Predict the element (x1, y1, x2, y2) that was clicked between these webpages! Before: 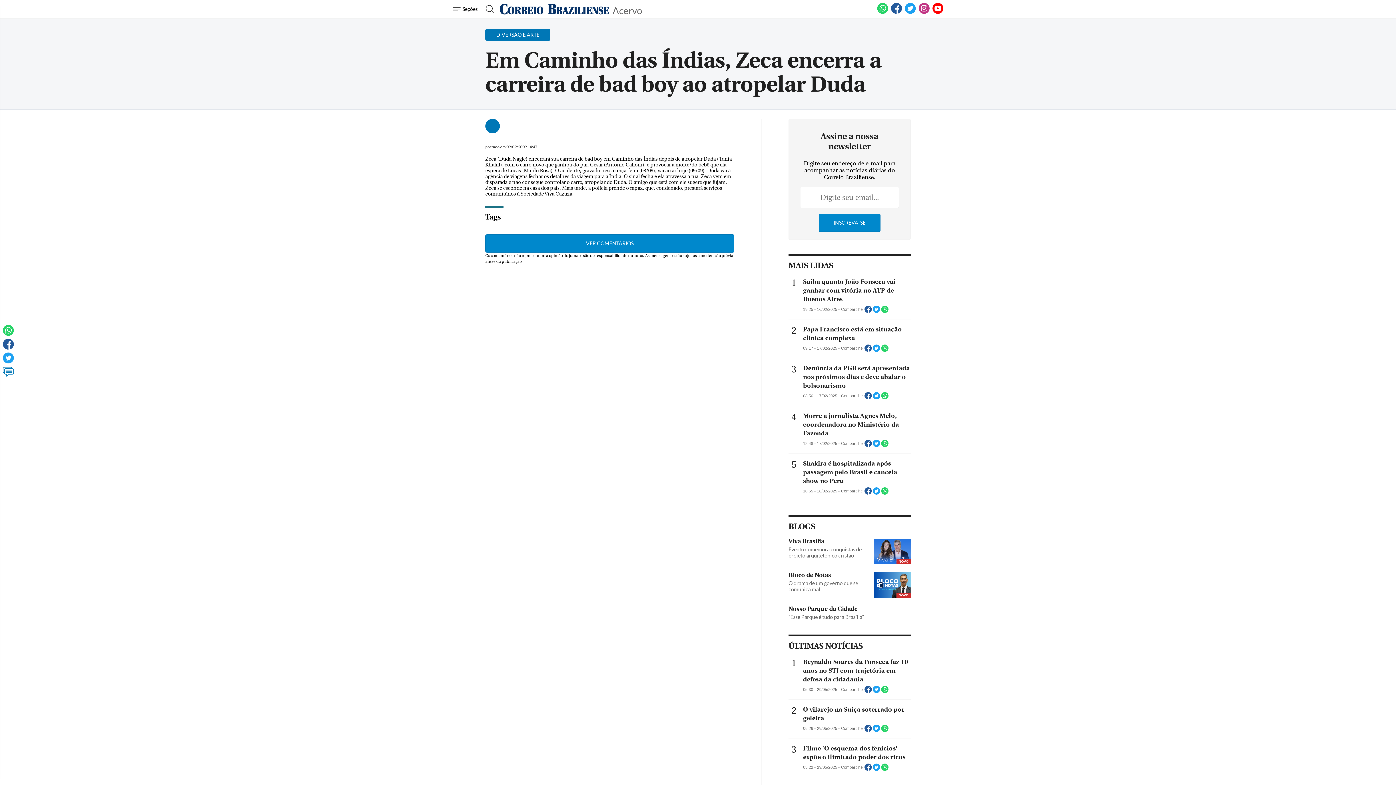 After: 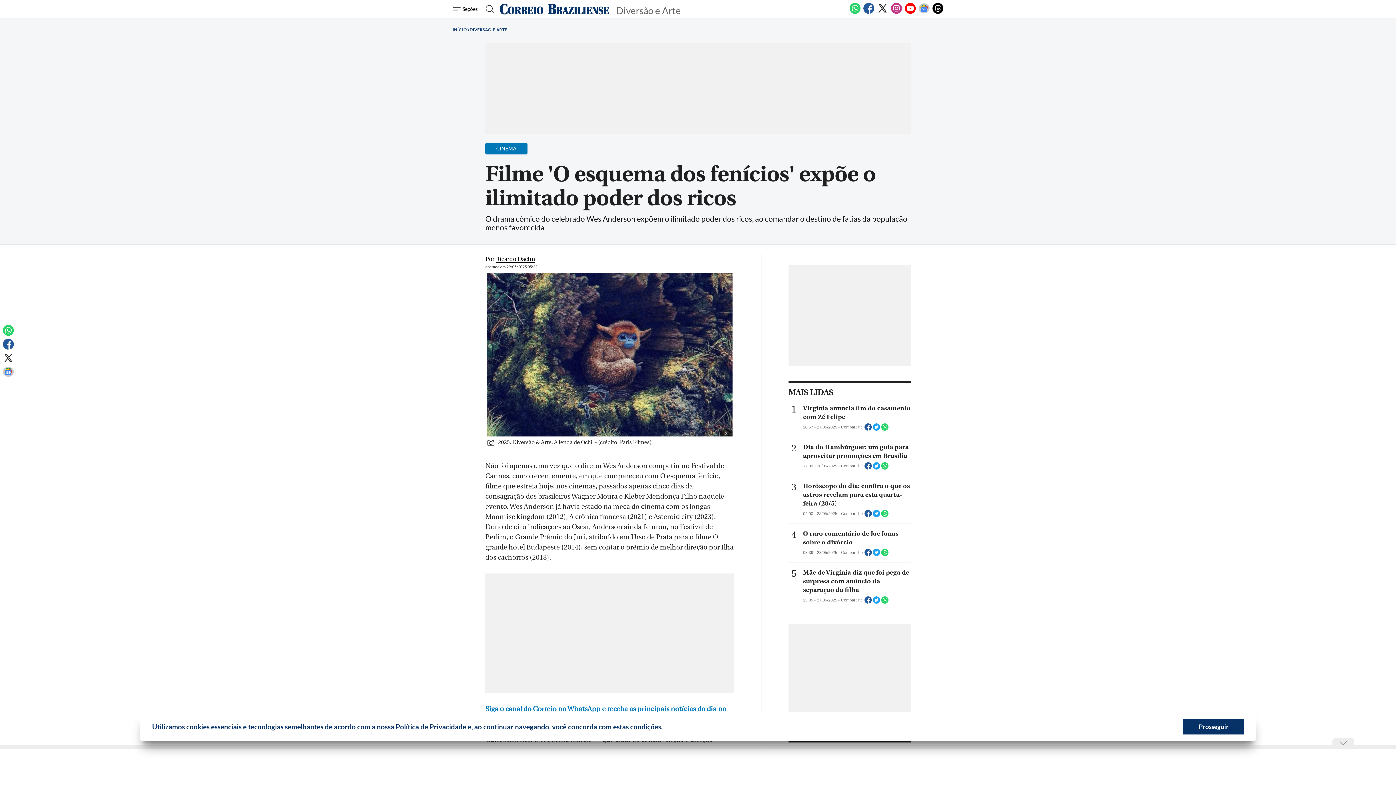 Action: label: Filme 'O esquema dos fenícios' expõe o ilimitado poder dos ricos bbox: (803, 744, 910, 762)